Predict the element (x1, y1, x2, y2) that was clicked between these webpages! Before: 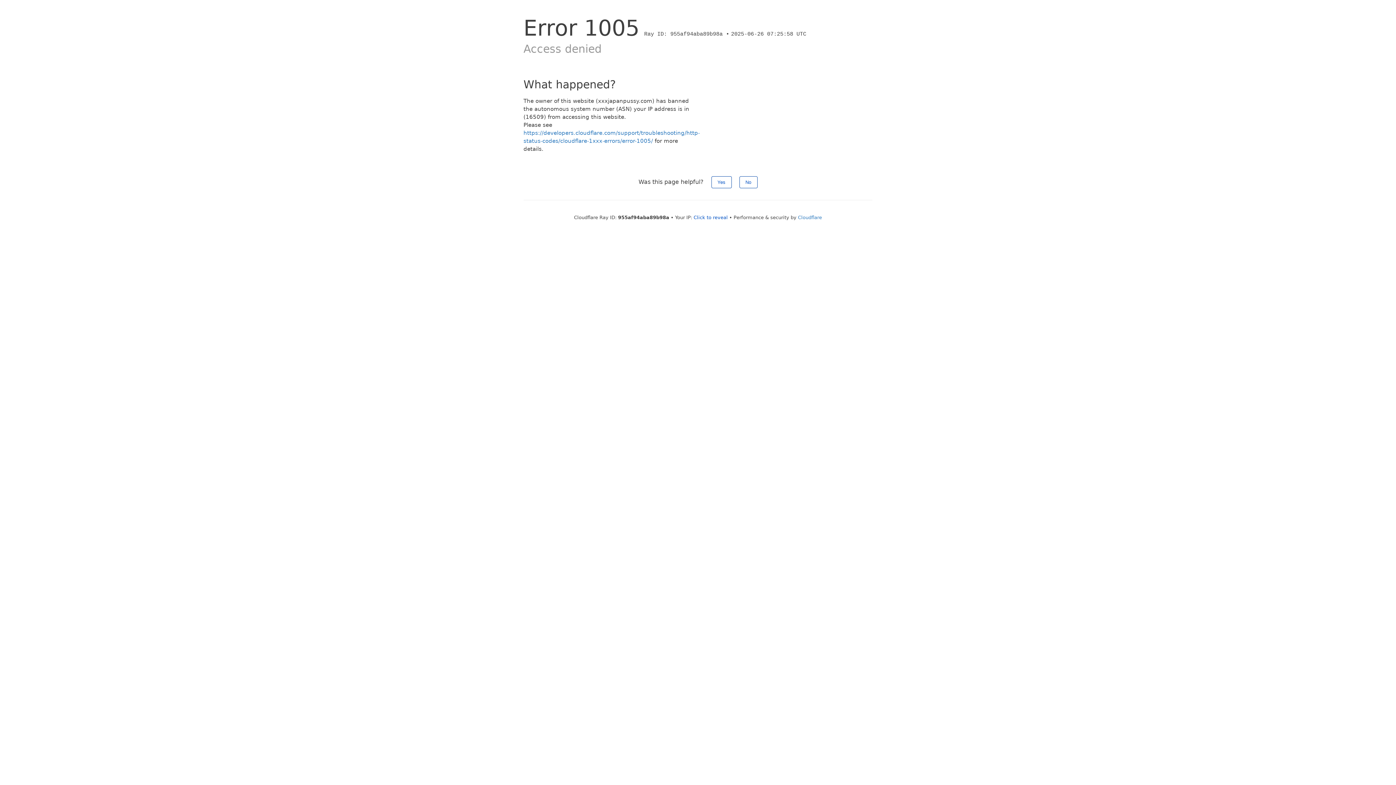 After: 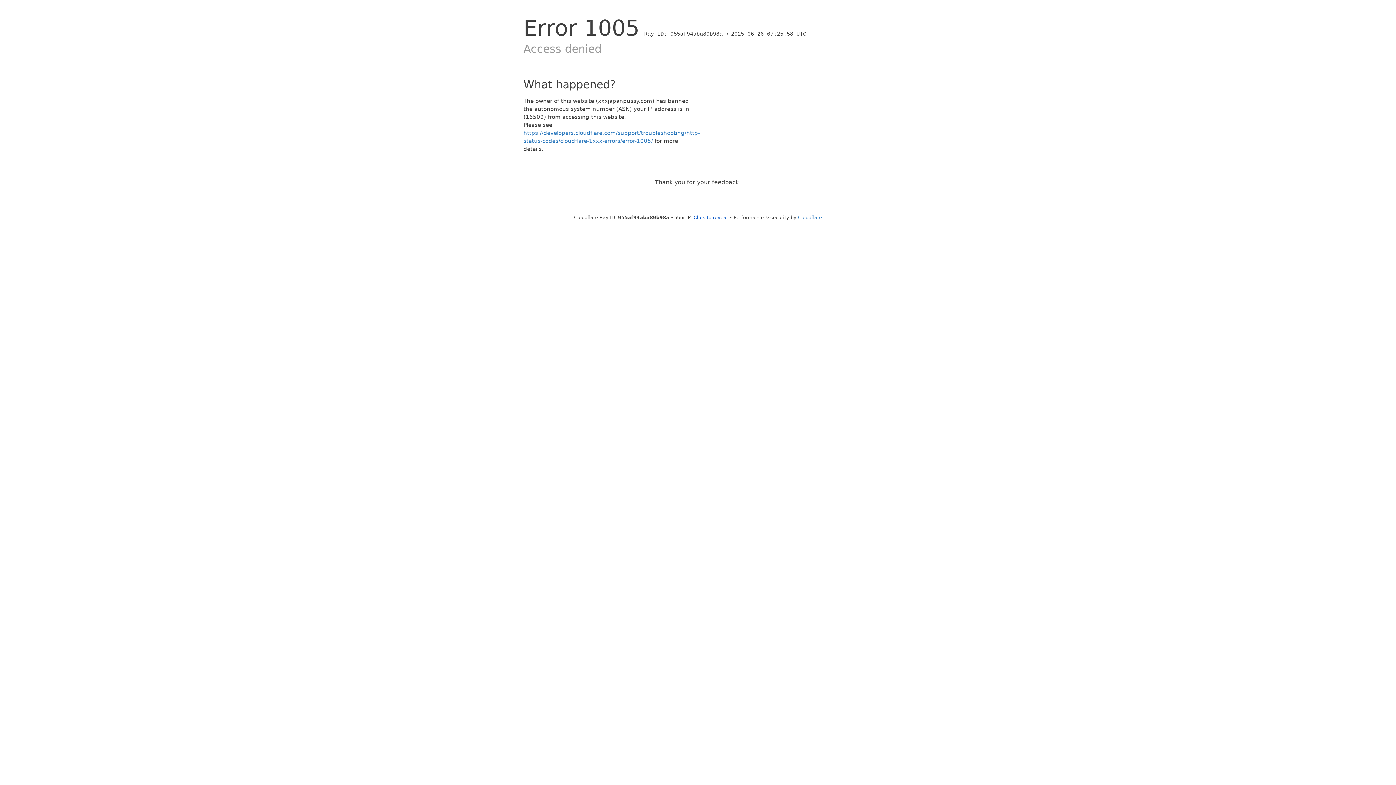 Action: label: No bbox: (739, 176, 757, 188)